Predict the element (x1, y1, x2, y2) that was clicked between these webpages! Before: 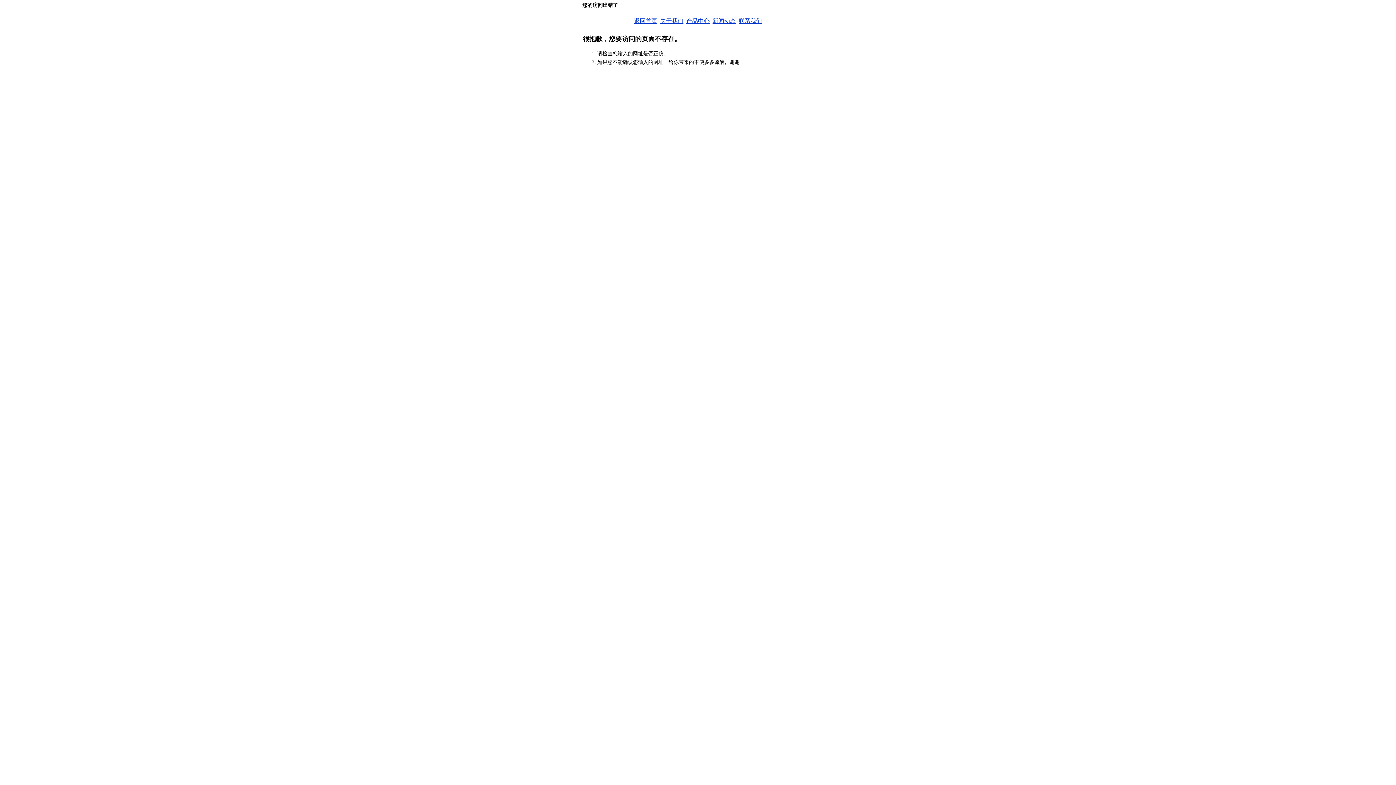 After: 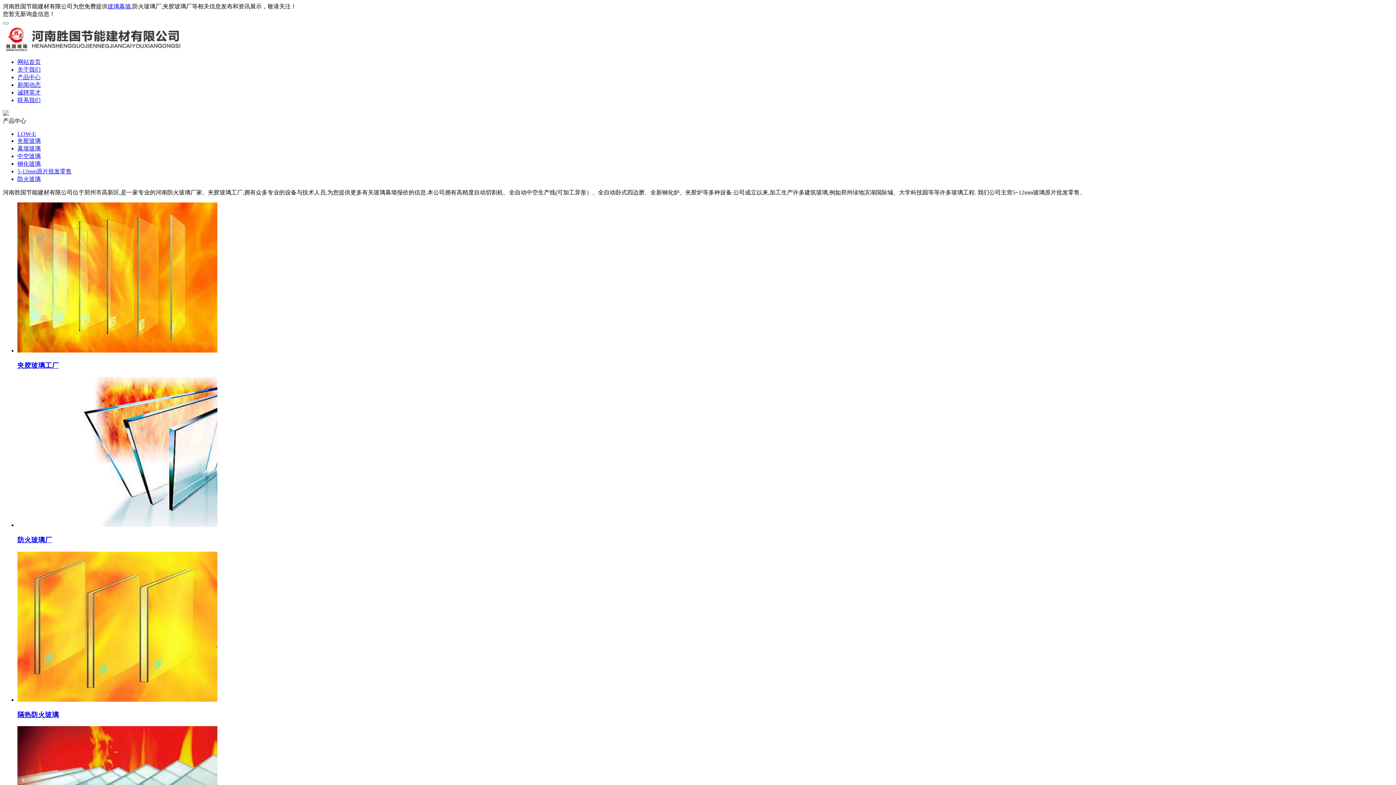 Action: label: 产品中心 bbox: (686, 17, 709, 24)